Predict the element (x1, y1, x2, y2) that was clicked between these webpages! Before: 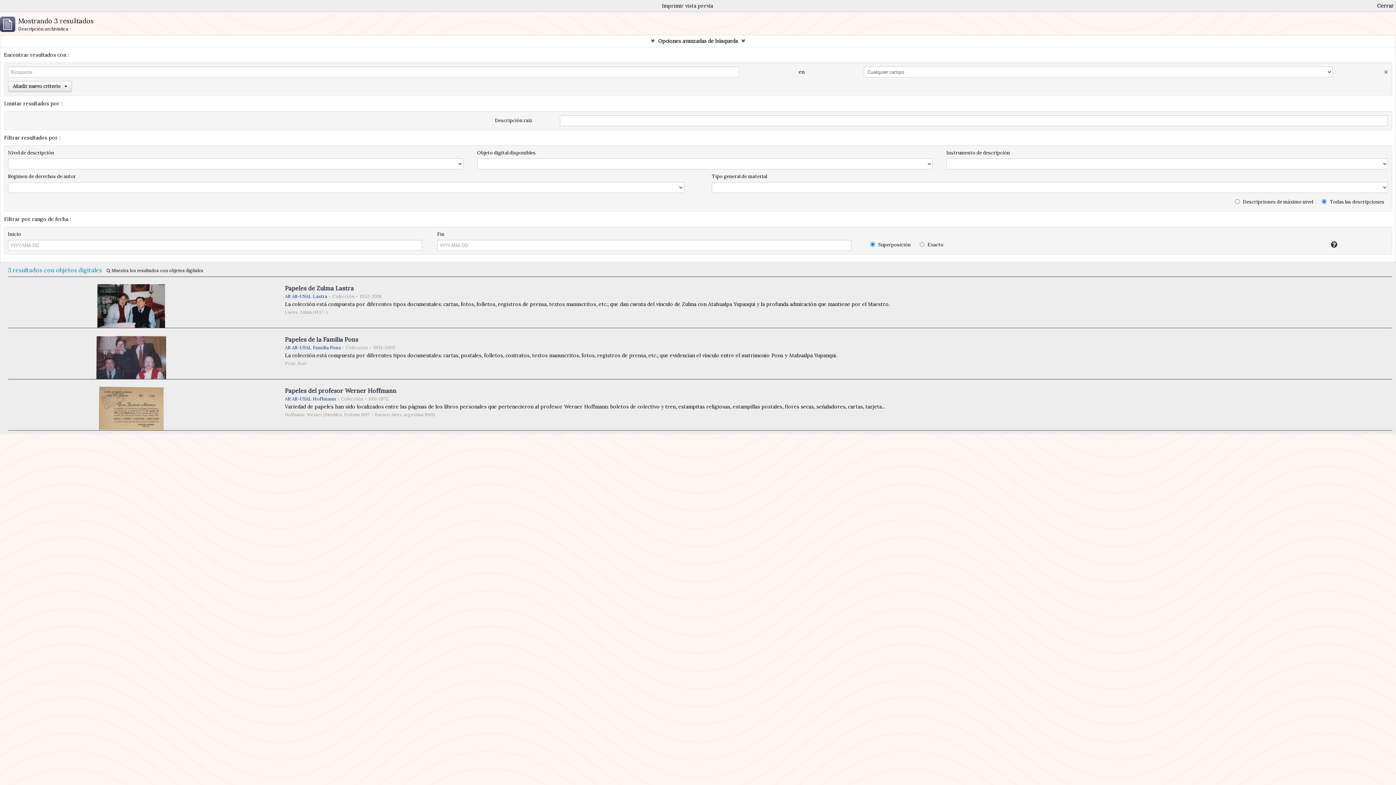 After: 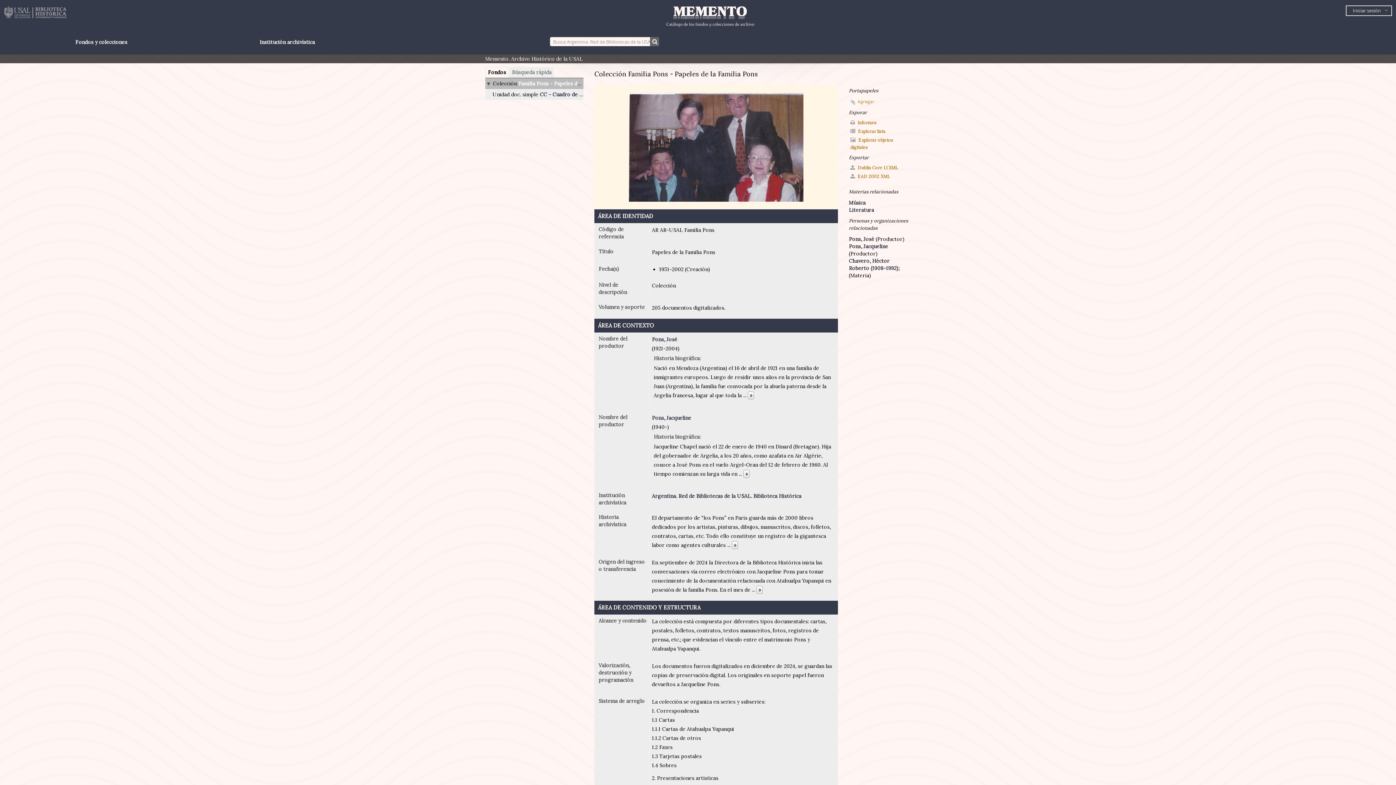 Action: bbox: (284, 336, 358, 343) label: Papeles de la Familia Pons